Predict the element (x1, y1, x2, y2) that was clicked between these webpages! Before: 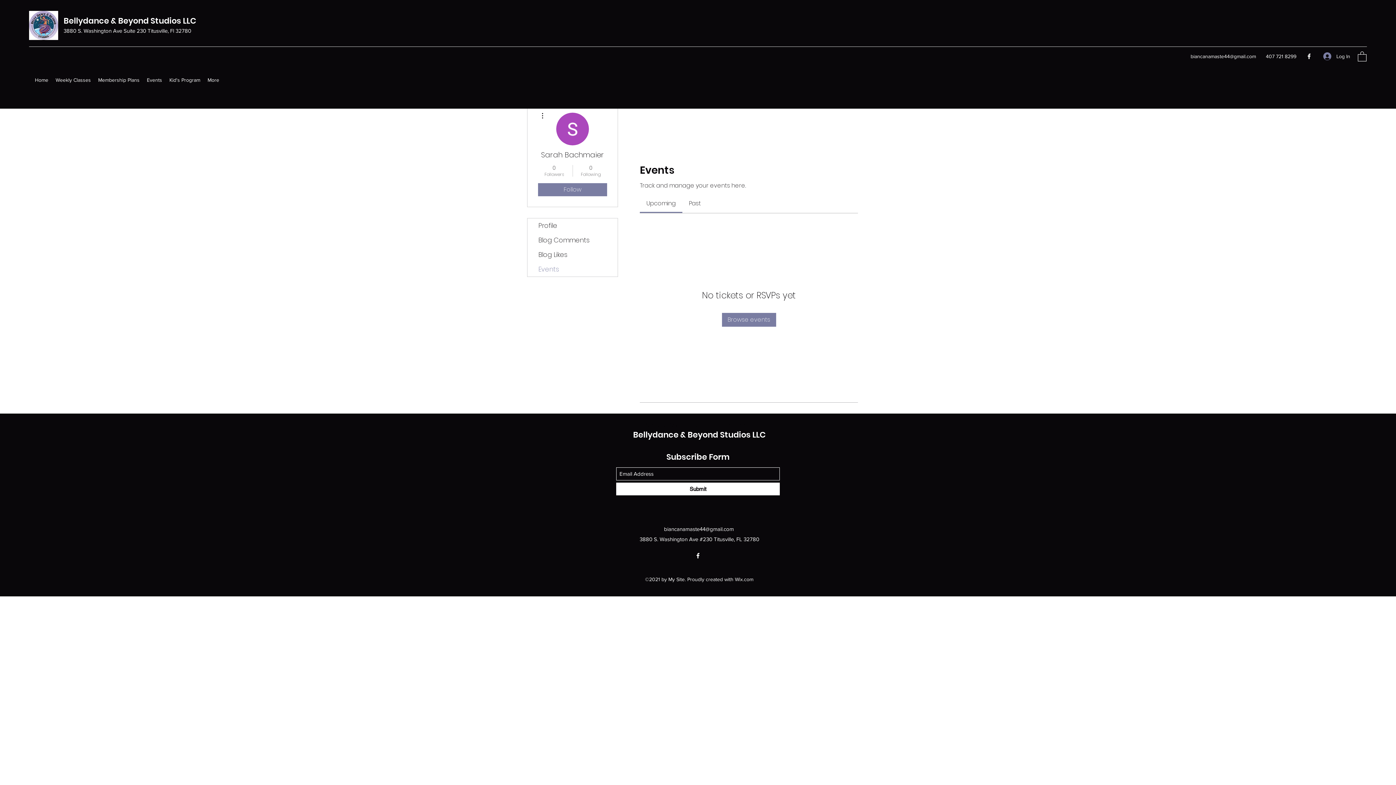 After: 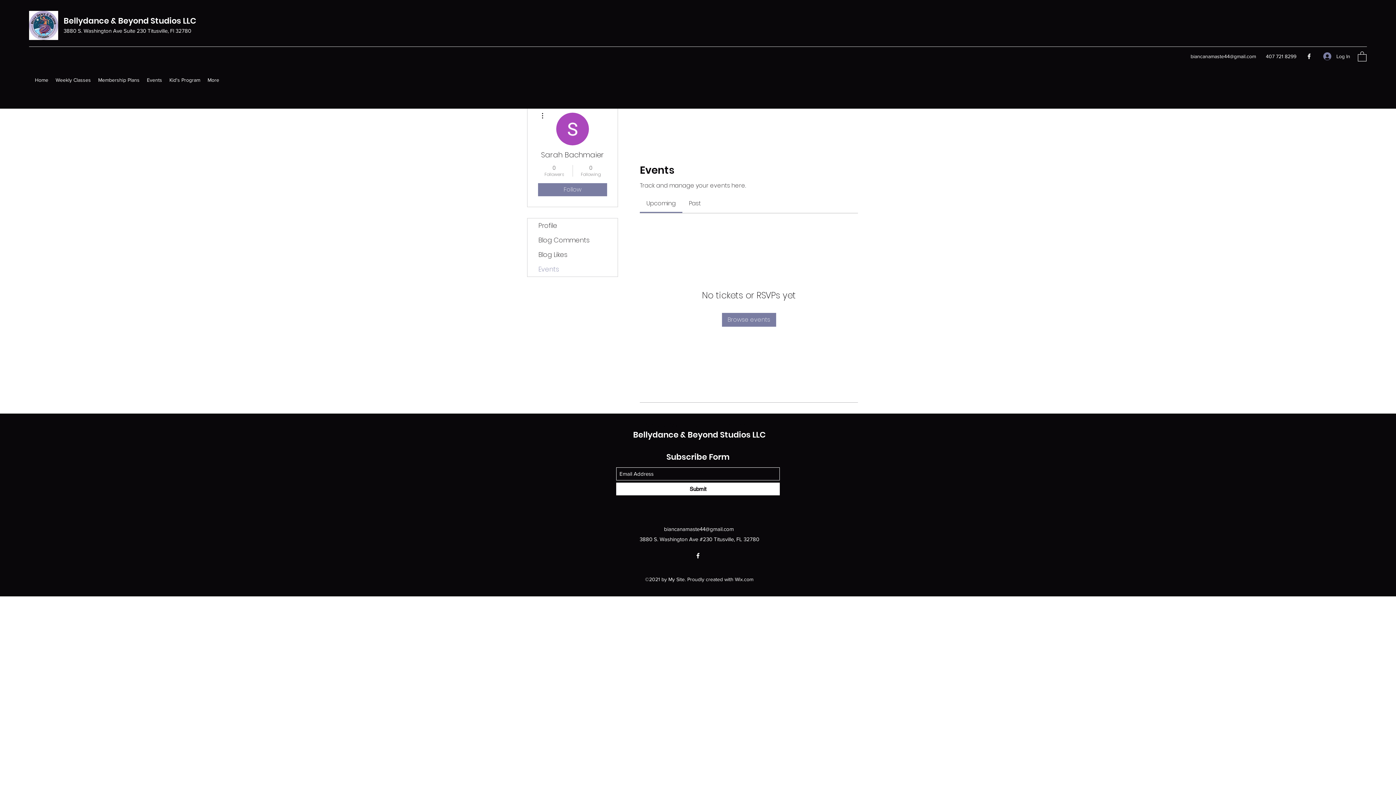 Action: label: Facebook bbox: (694, 552, 701, 559)